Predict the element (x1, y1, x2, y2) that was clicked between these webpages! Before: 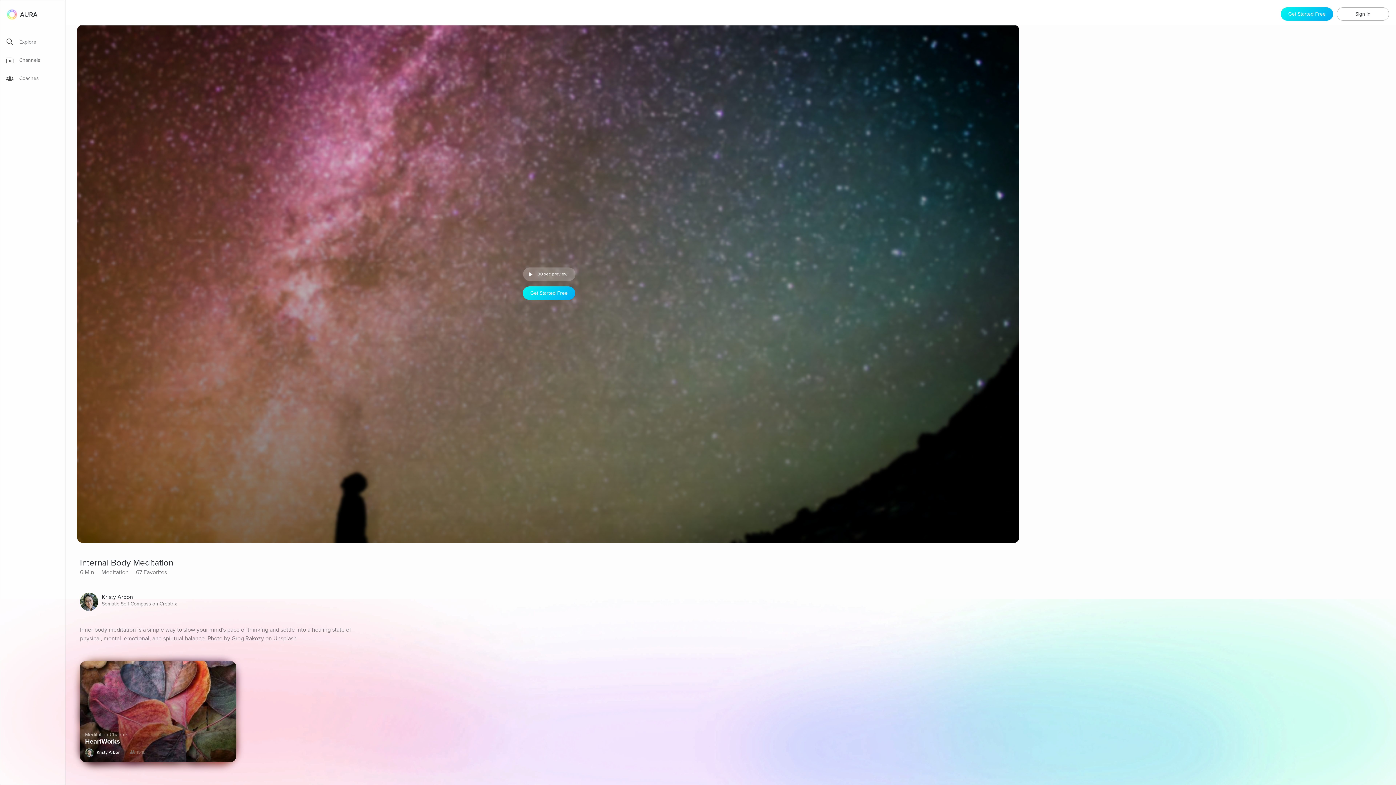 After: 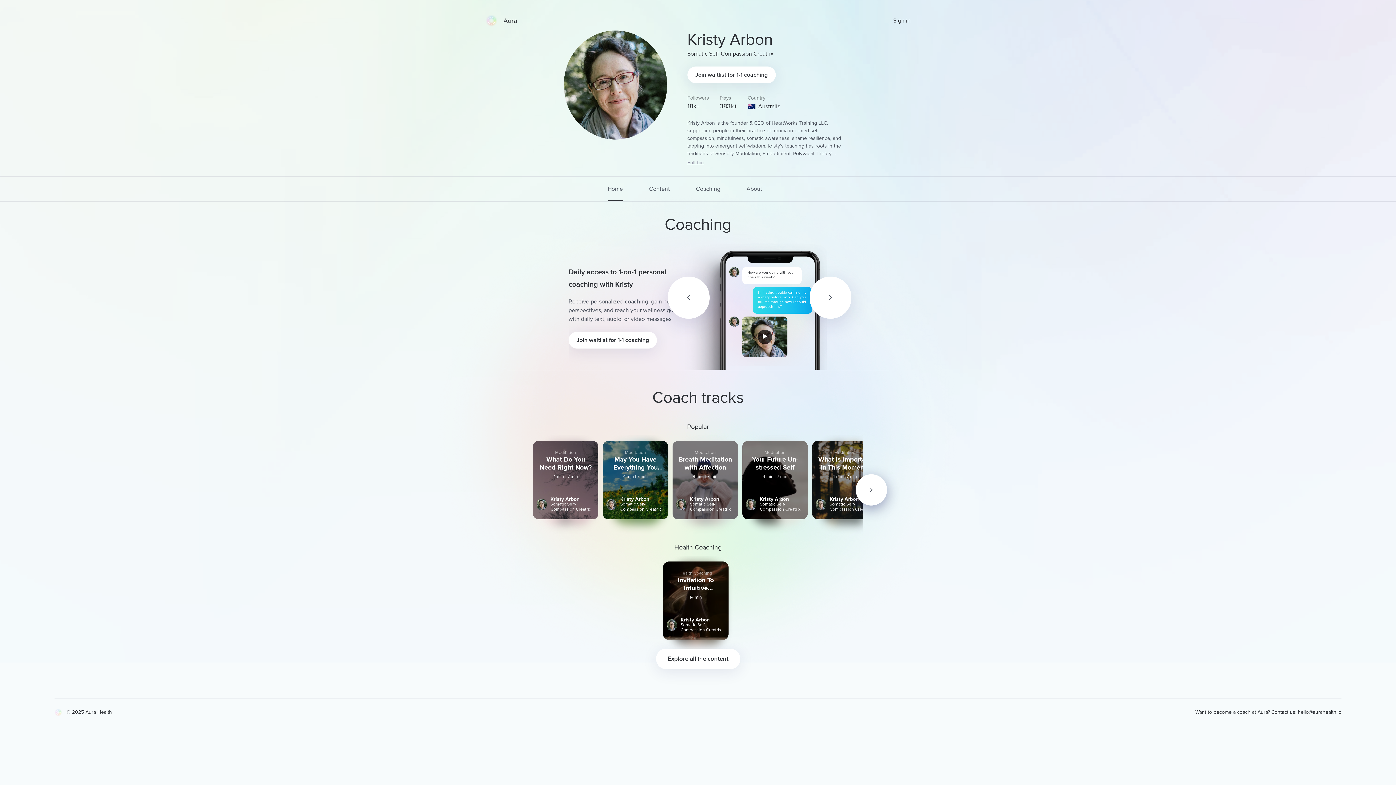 Action: label: Kristy Arbon
Somatic Self-Compassion Creatrix bbox: (80, 592, 177, 611)